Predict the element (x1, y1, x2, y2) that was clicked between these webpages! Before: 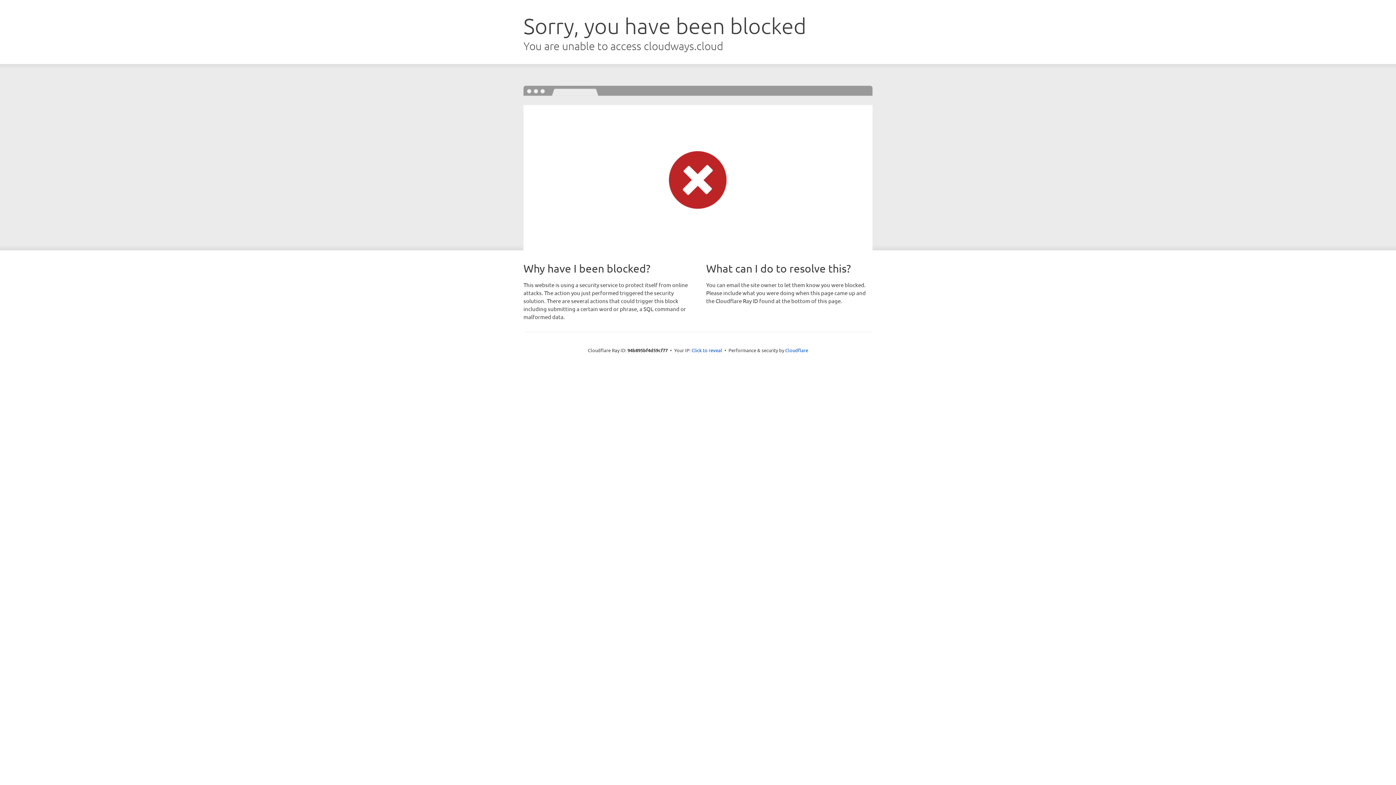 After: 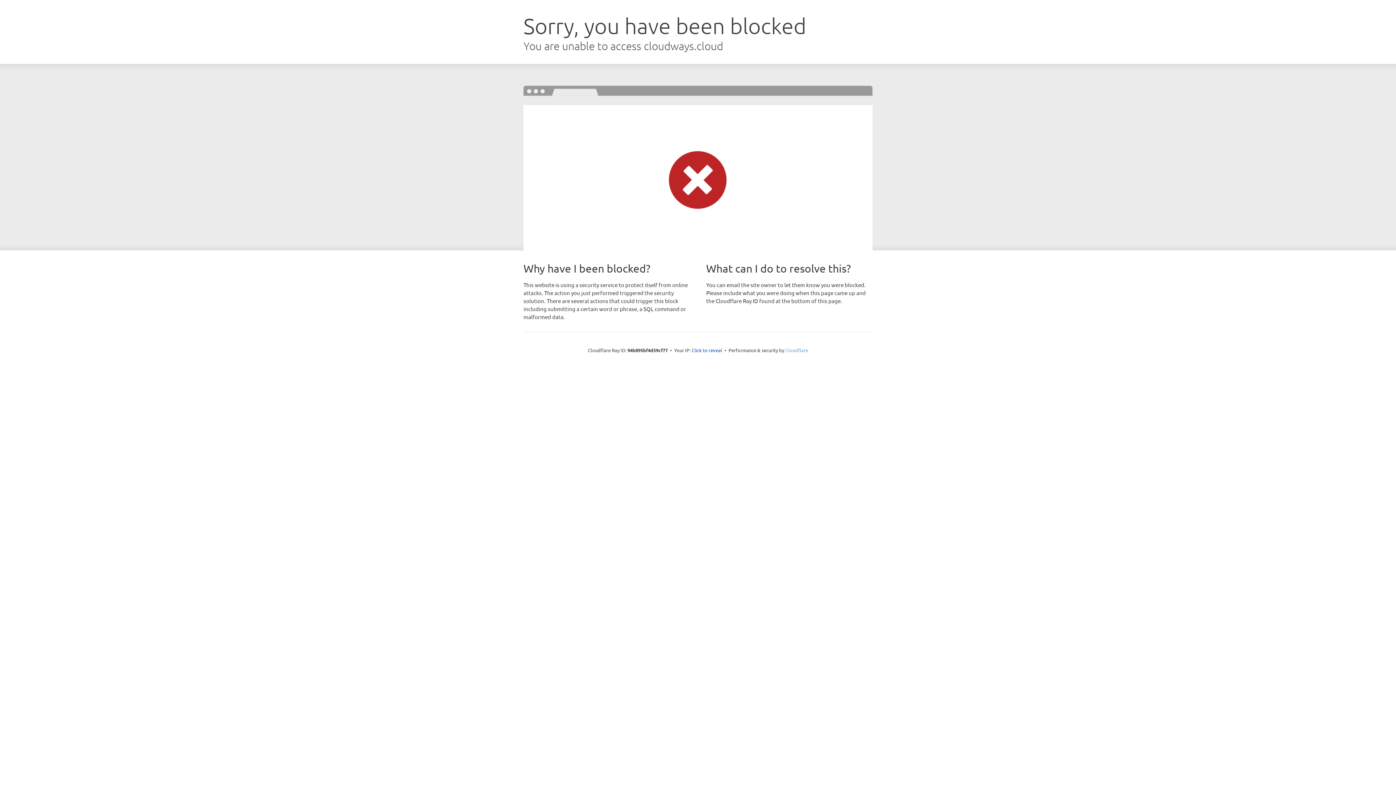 Action: label: Cloudflare bbox: (785, 347, 808, 353)